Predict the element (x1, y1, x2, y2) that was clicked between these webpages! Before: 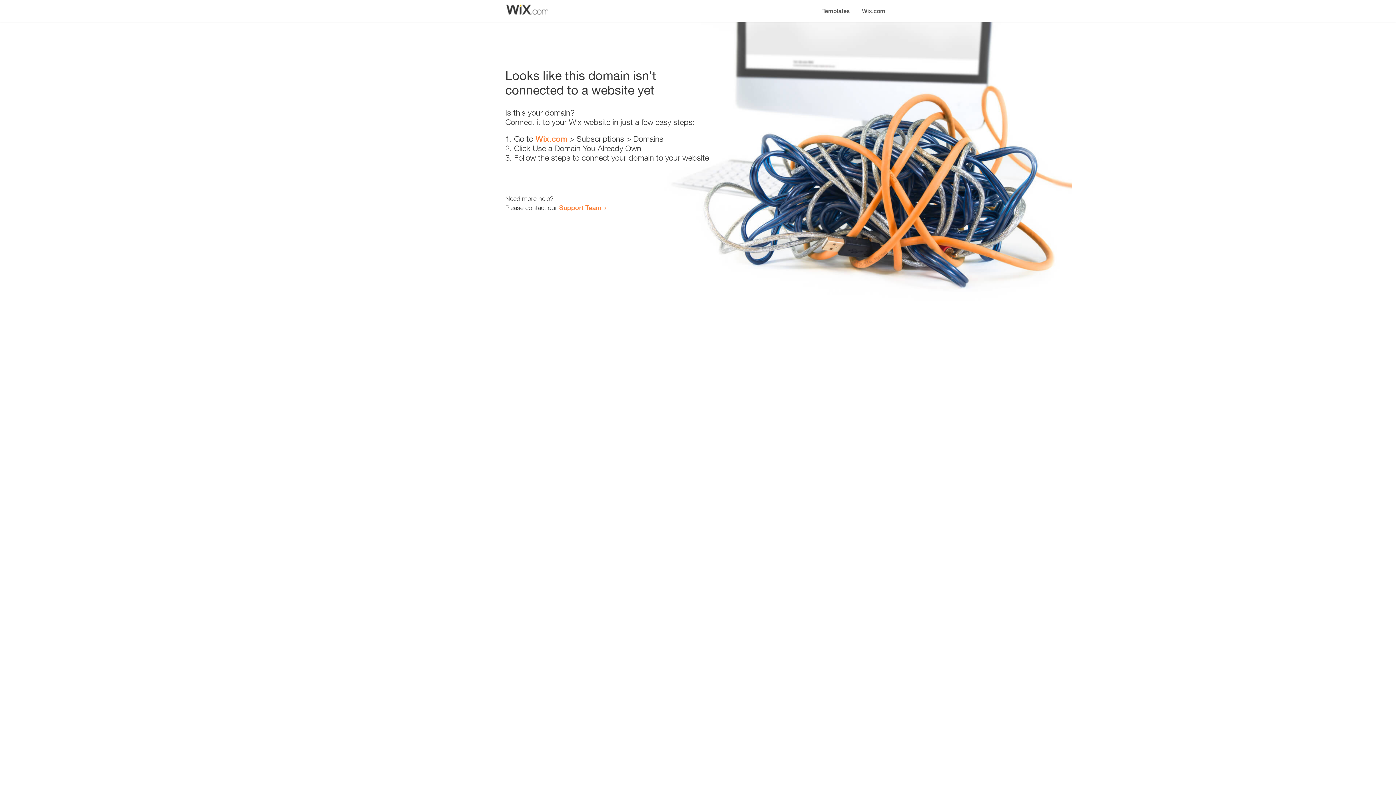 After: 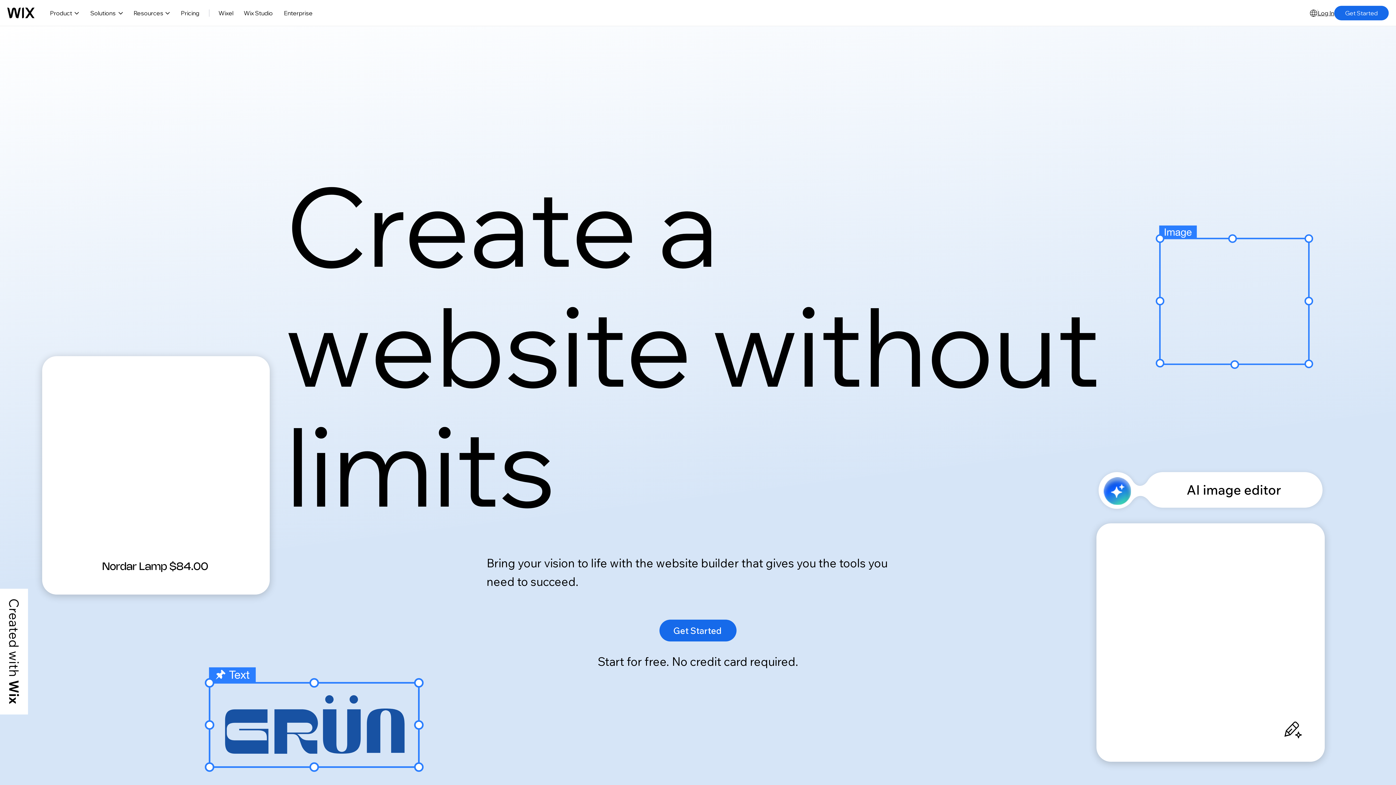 Action: bbox: (856, 0, 890, 14) label: Wix.com